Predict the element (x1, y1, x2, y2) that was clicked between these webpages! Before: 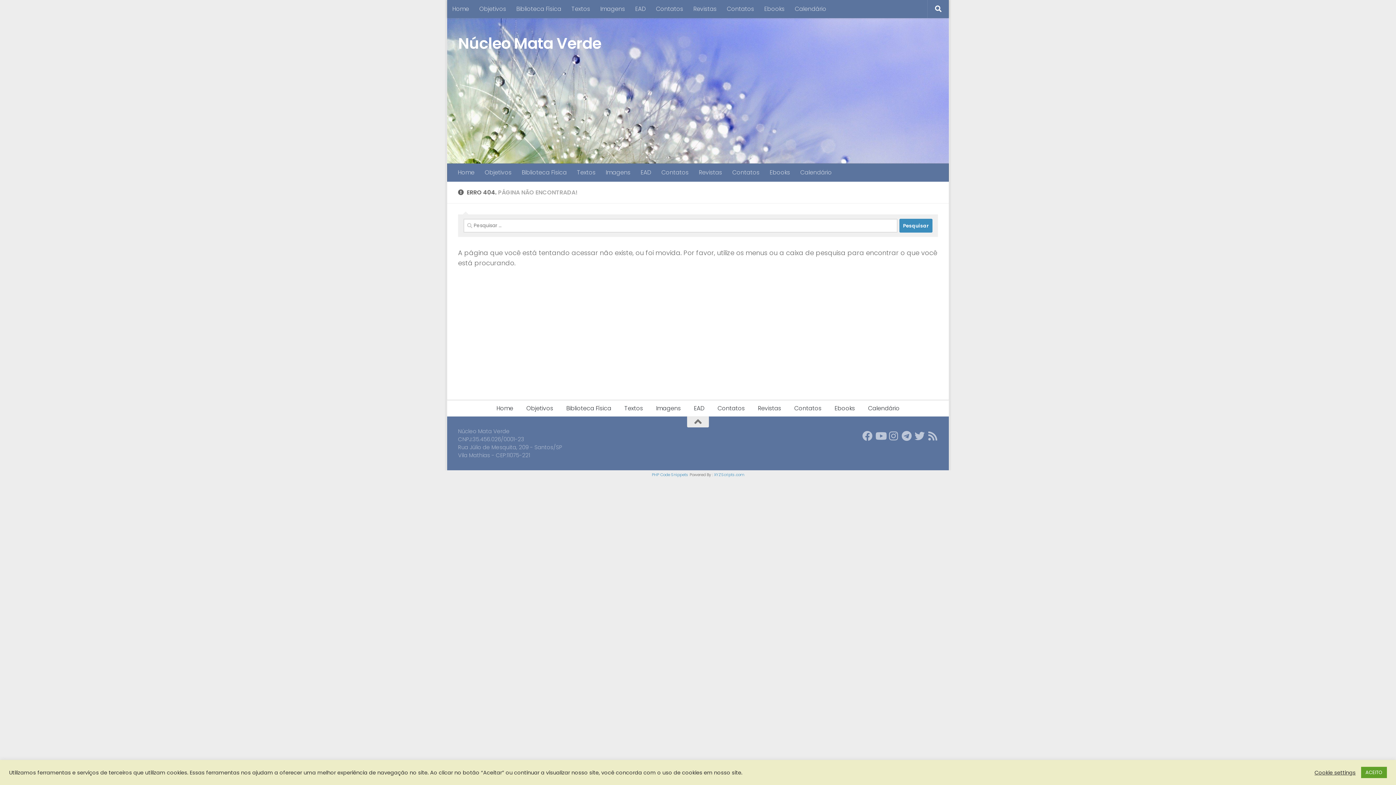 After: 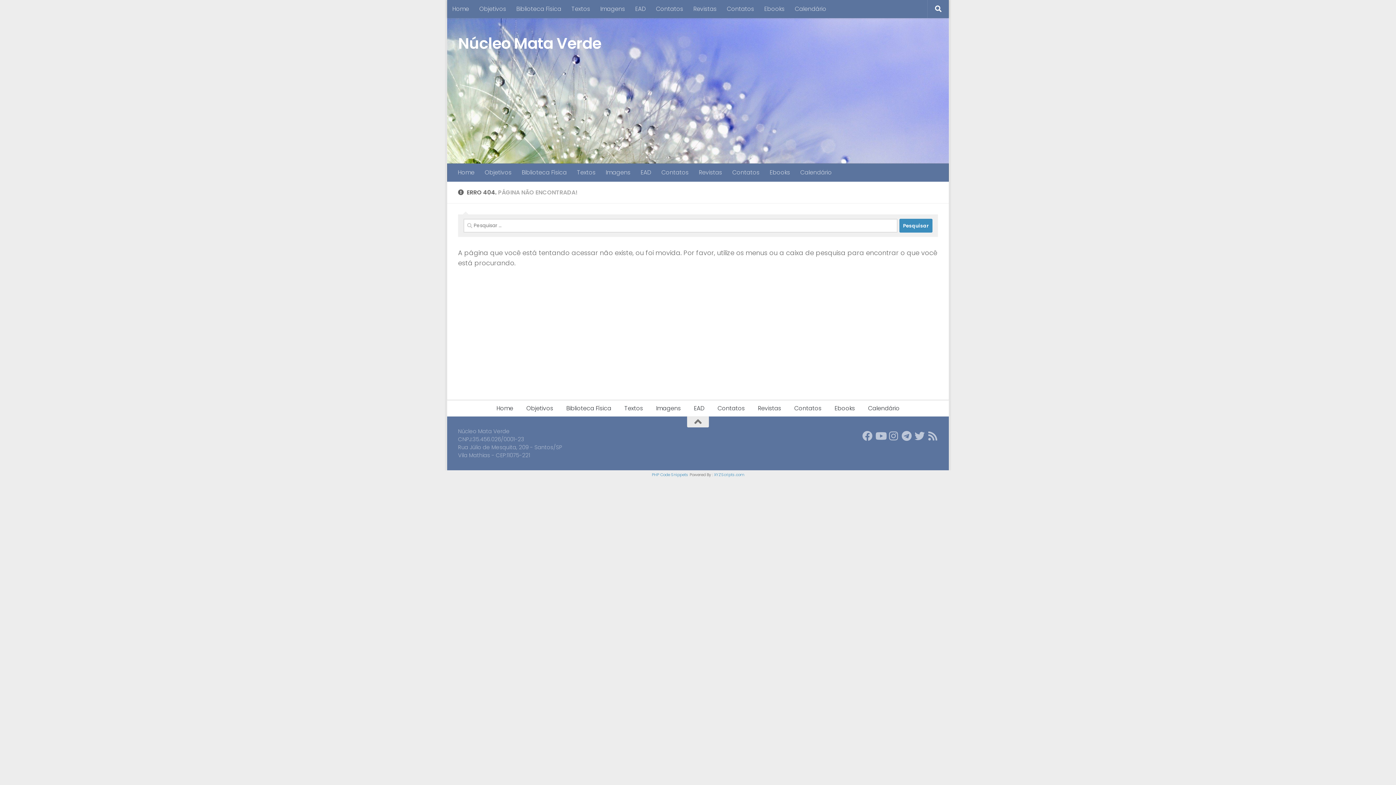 Action: label: ACEITO bbox: (1361, 767, 1387, 778)